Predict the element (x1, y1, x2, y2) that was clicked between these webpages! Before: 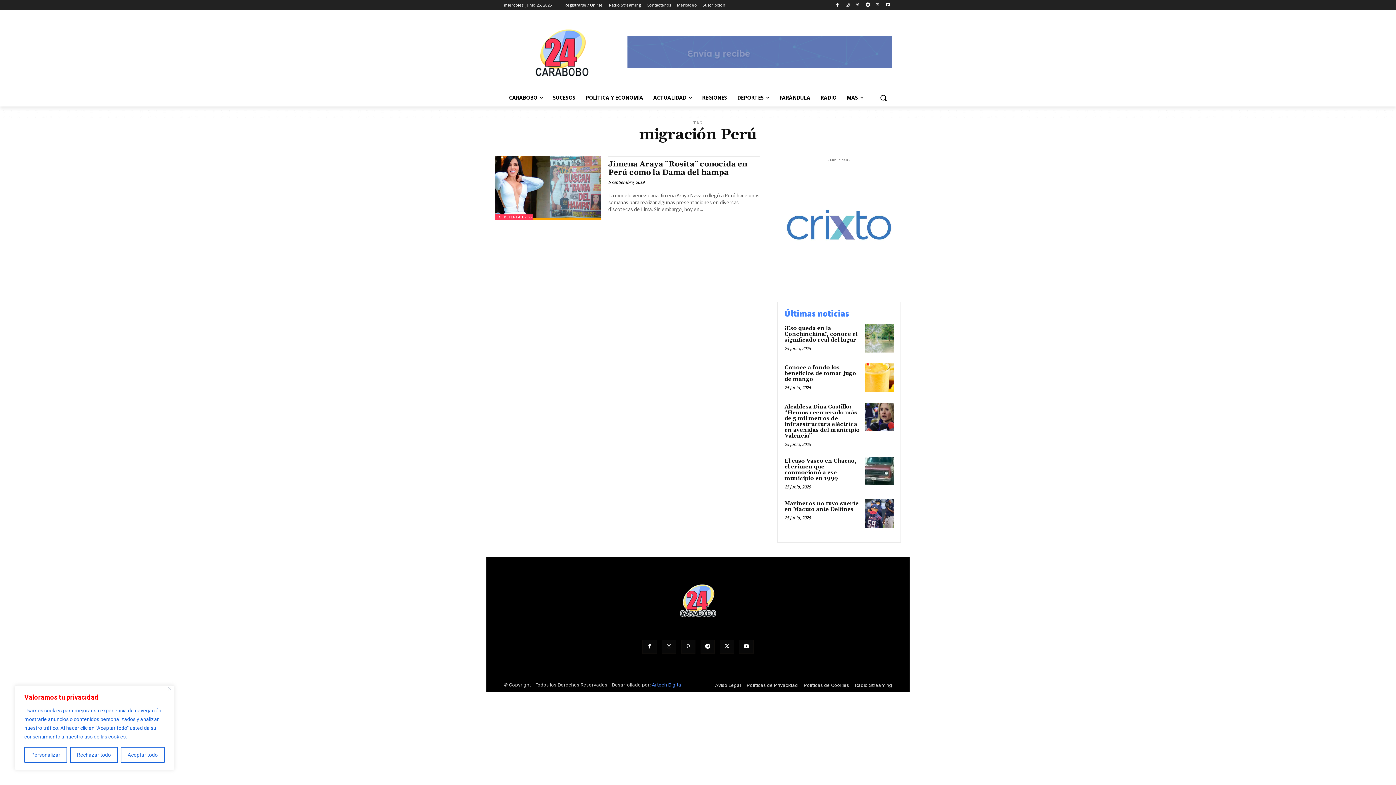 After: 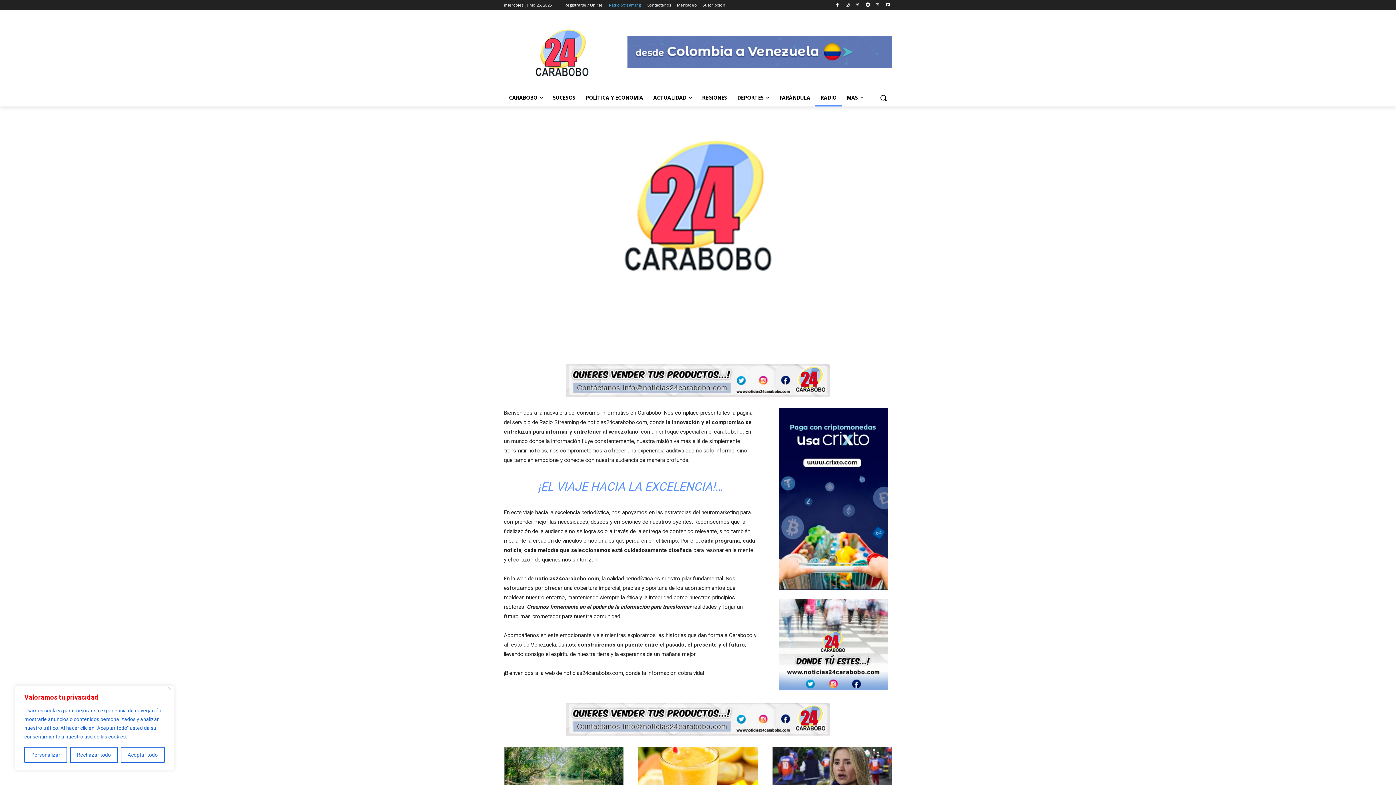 Action: label: RADIO bbox: (815, 89, 841, 106)